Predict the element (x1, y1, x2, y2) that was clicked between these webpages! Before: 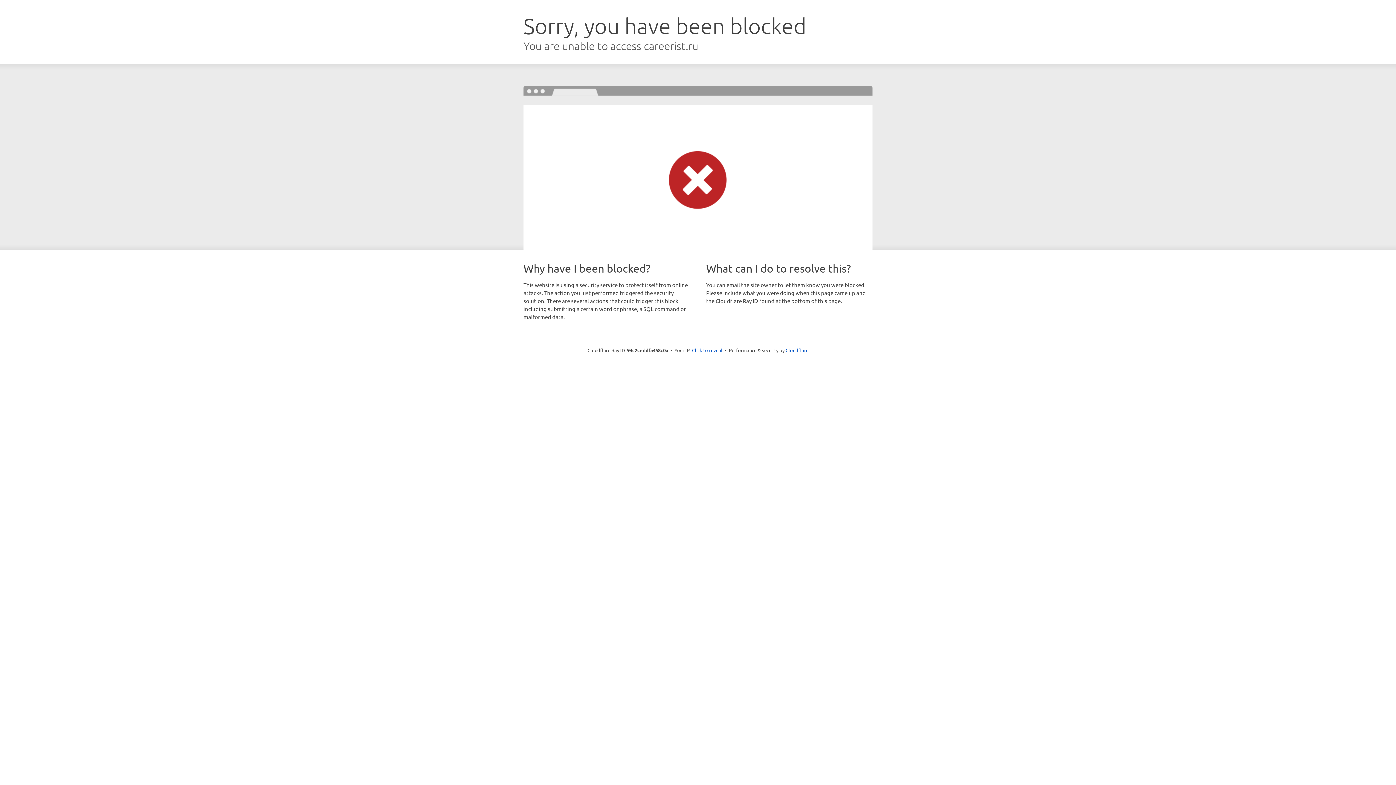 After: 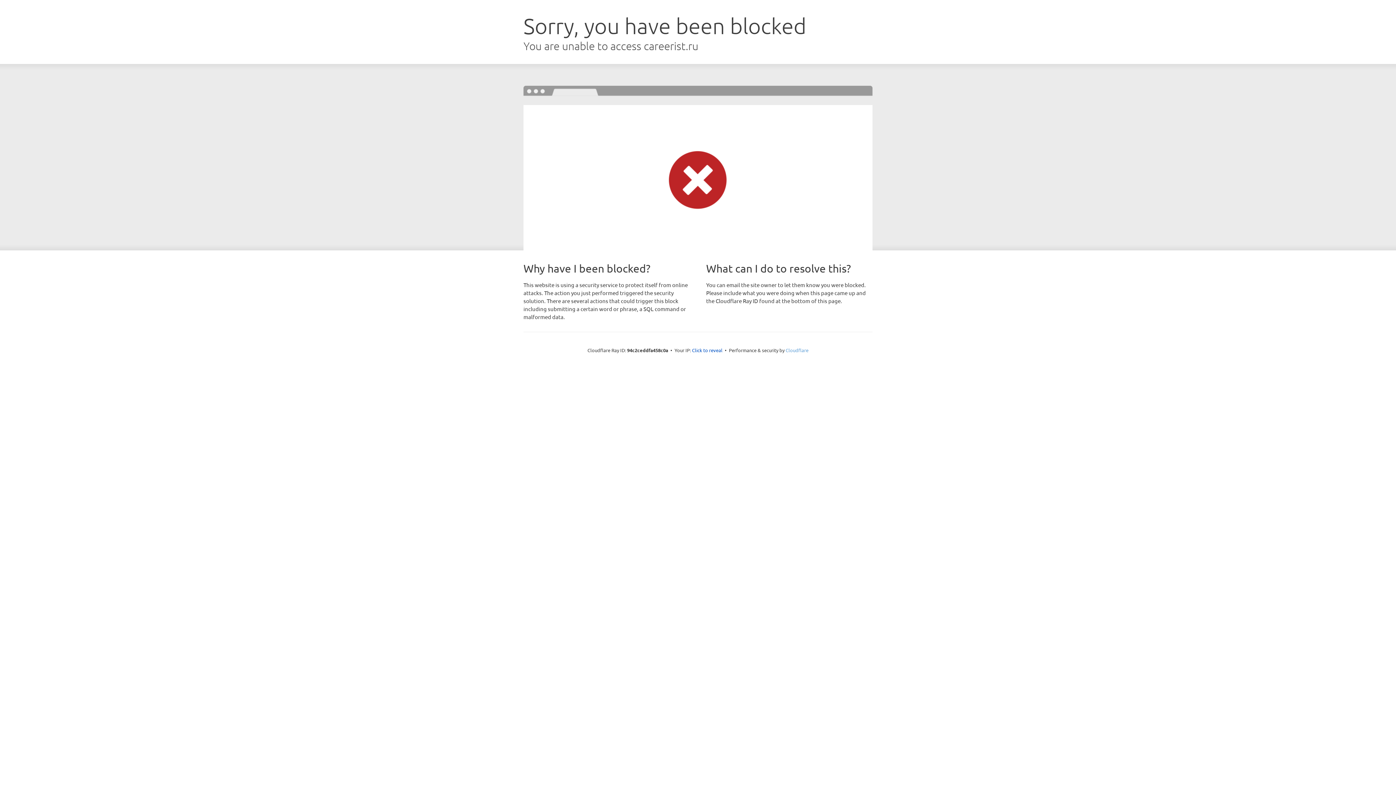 Action: bbox: (785, 347, 808, 353) label: Cloudflare